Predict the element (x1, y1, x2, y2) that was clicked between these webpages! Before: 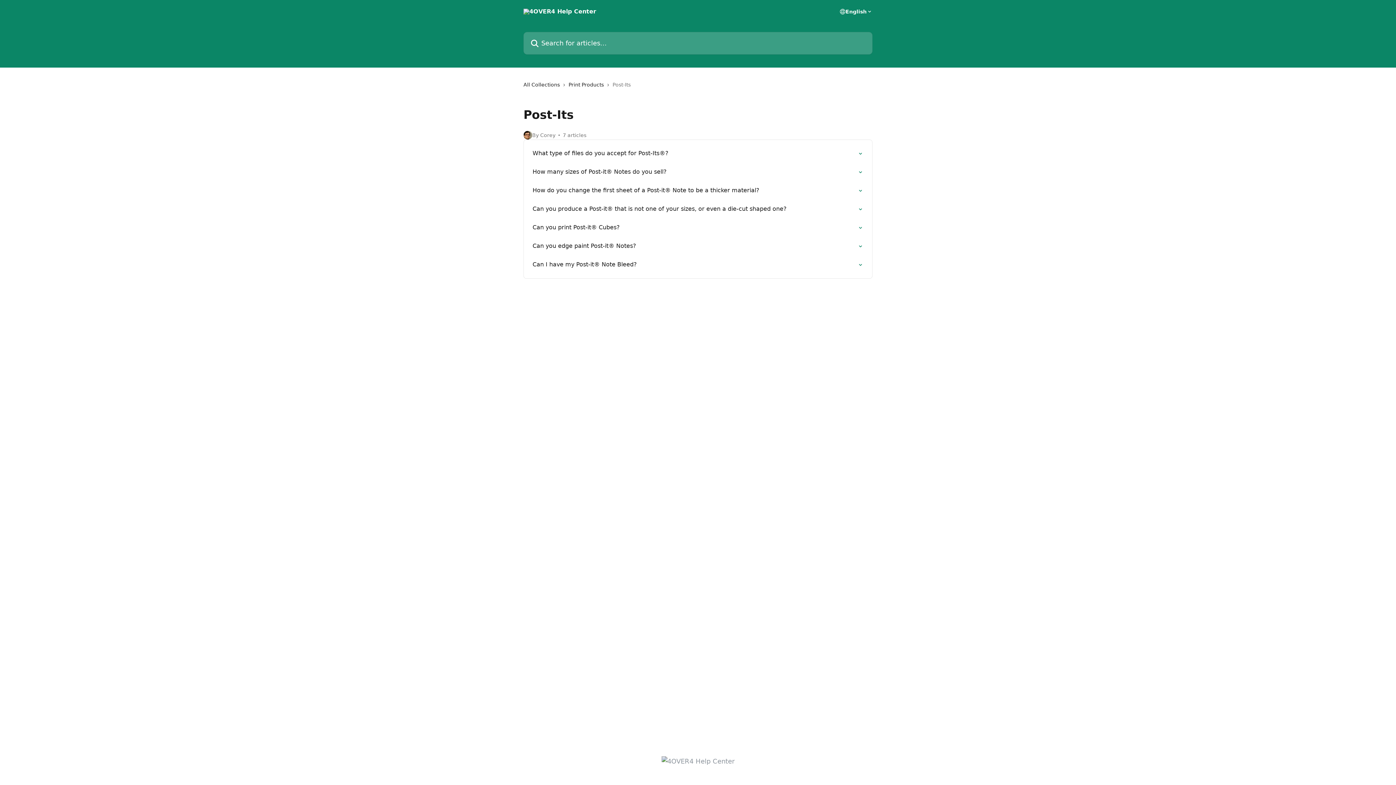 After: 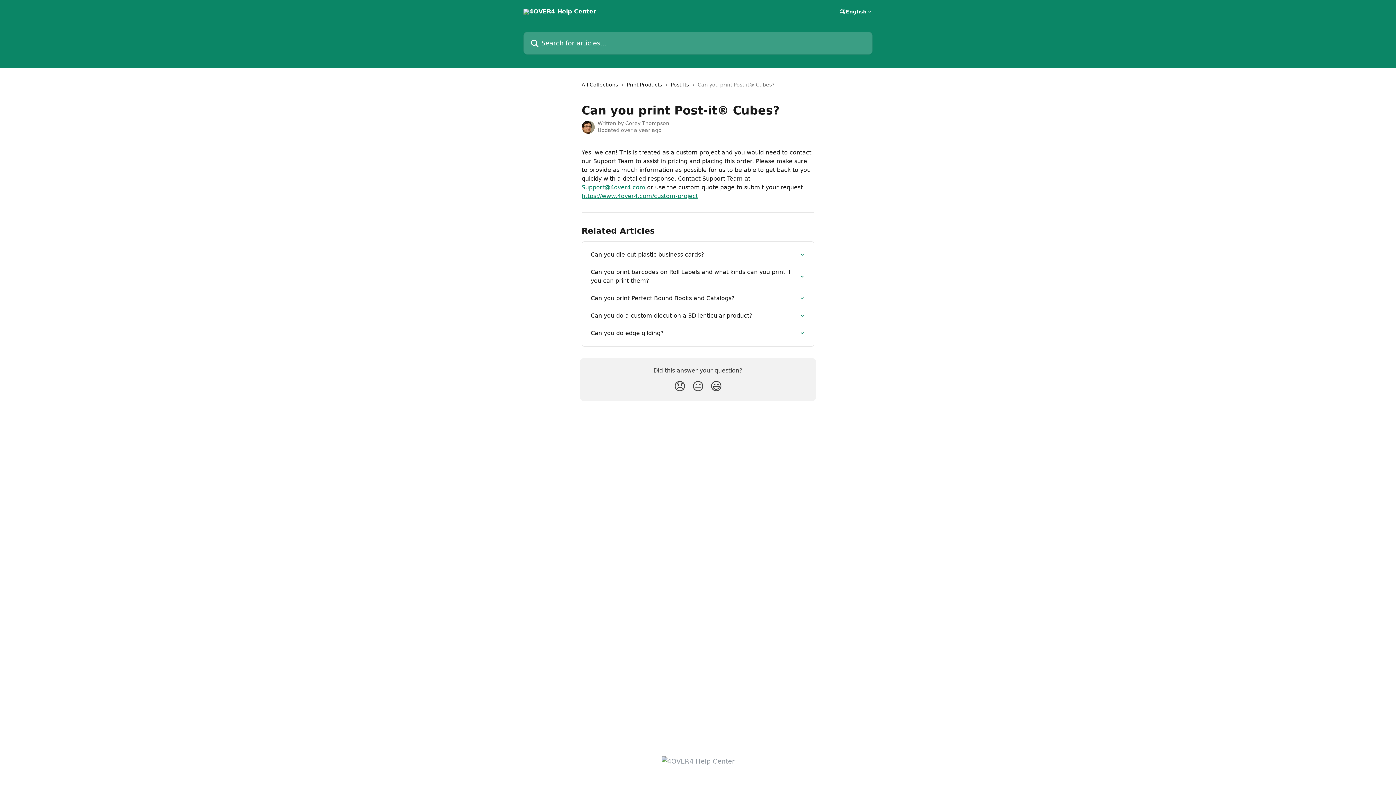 Action: label: Can you print Post-it® Cubes? bbox: (528, 218, 868, 237)